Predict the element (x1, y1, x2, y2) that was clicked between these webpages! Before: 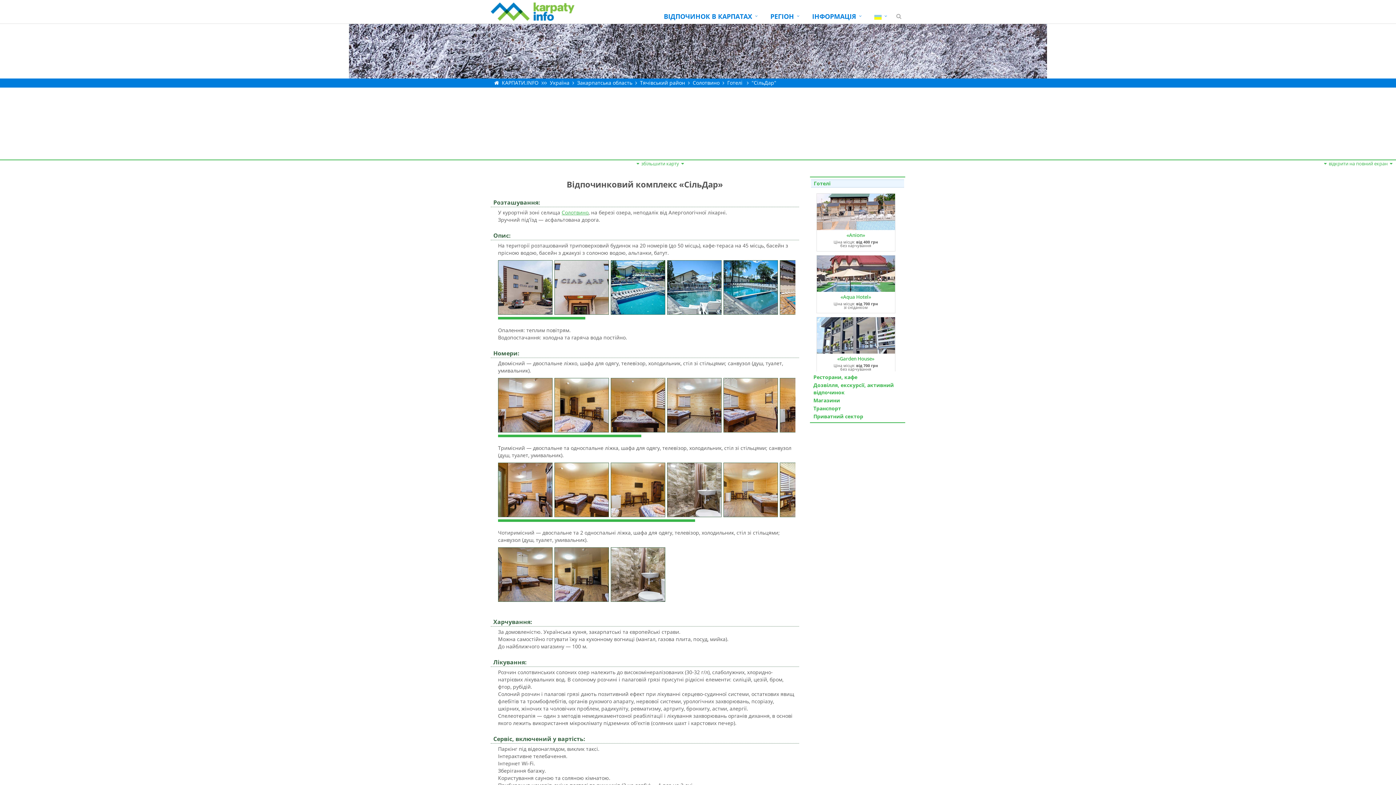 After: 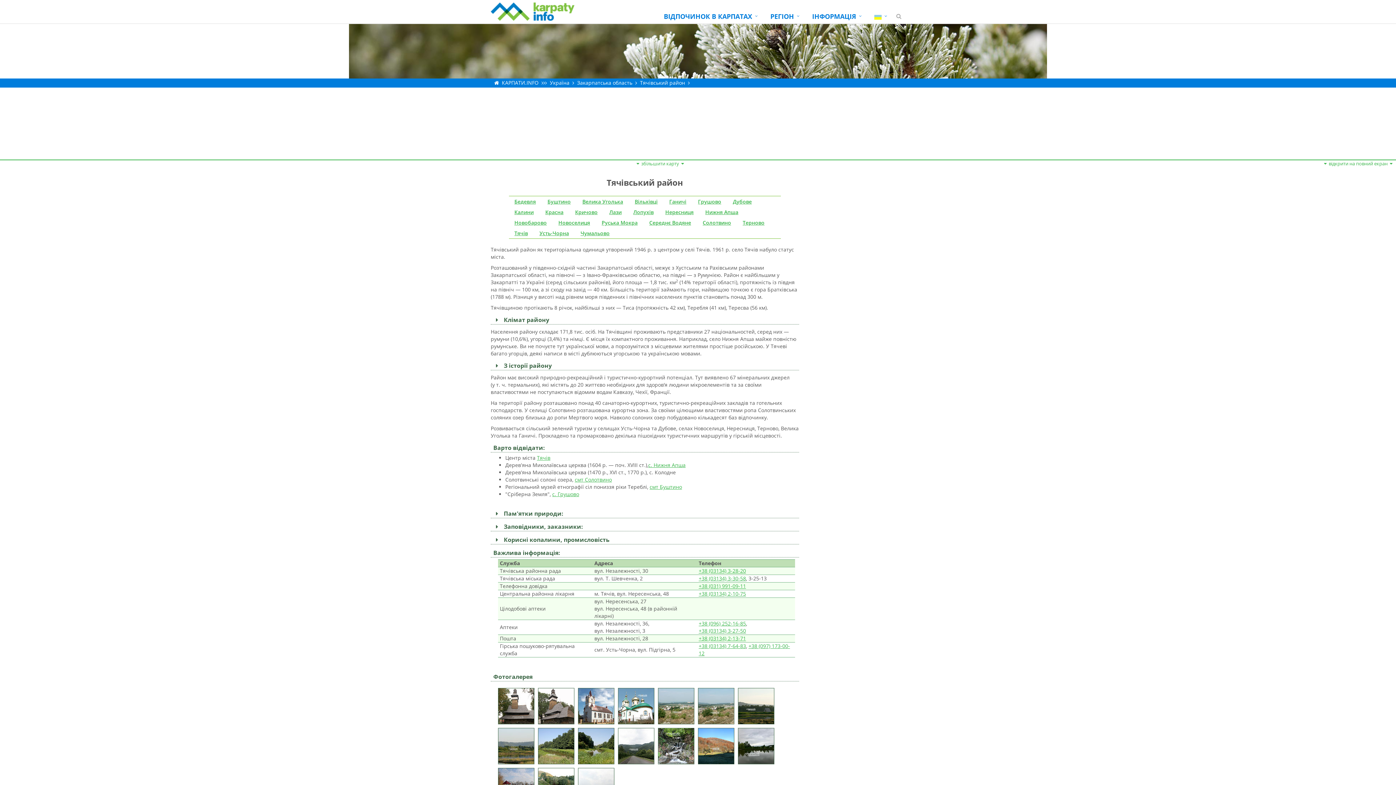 Action: bbox: (640, 79, 685, 86) label: Тячівський район